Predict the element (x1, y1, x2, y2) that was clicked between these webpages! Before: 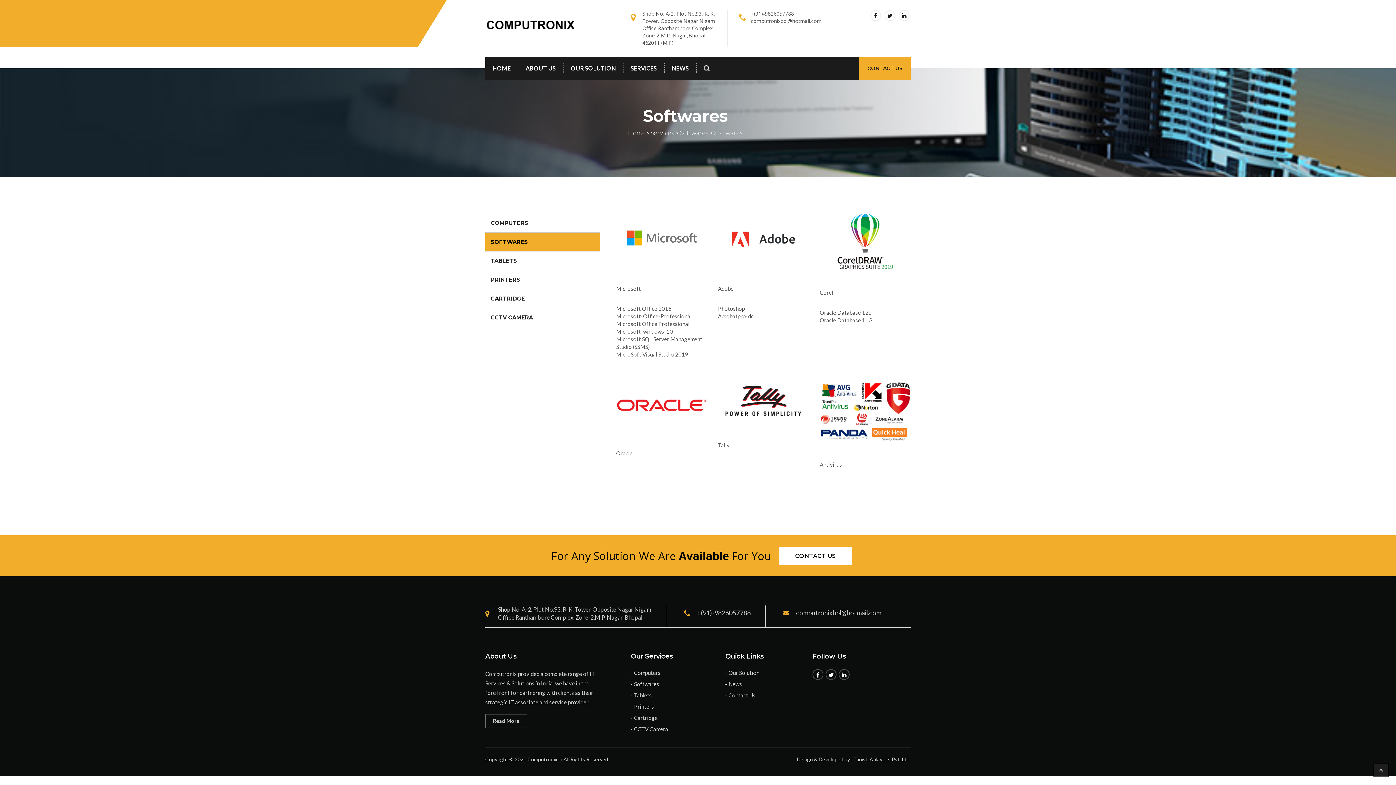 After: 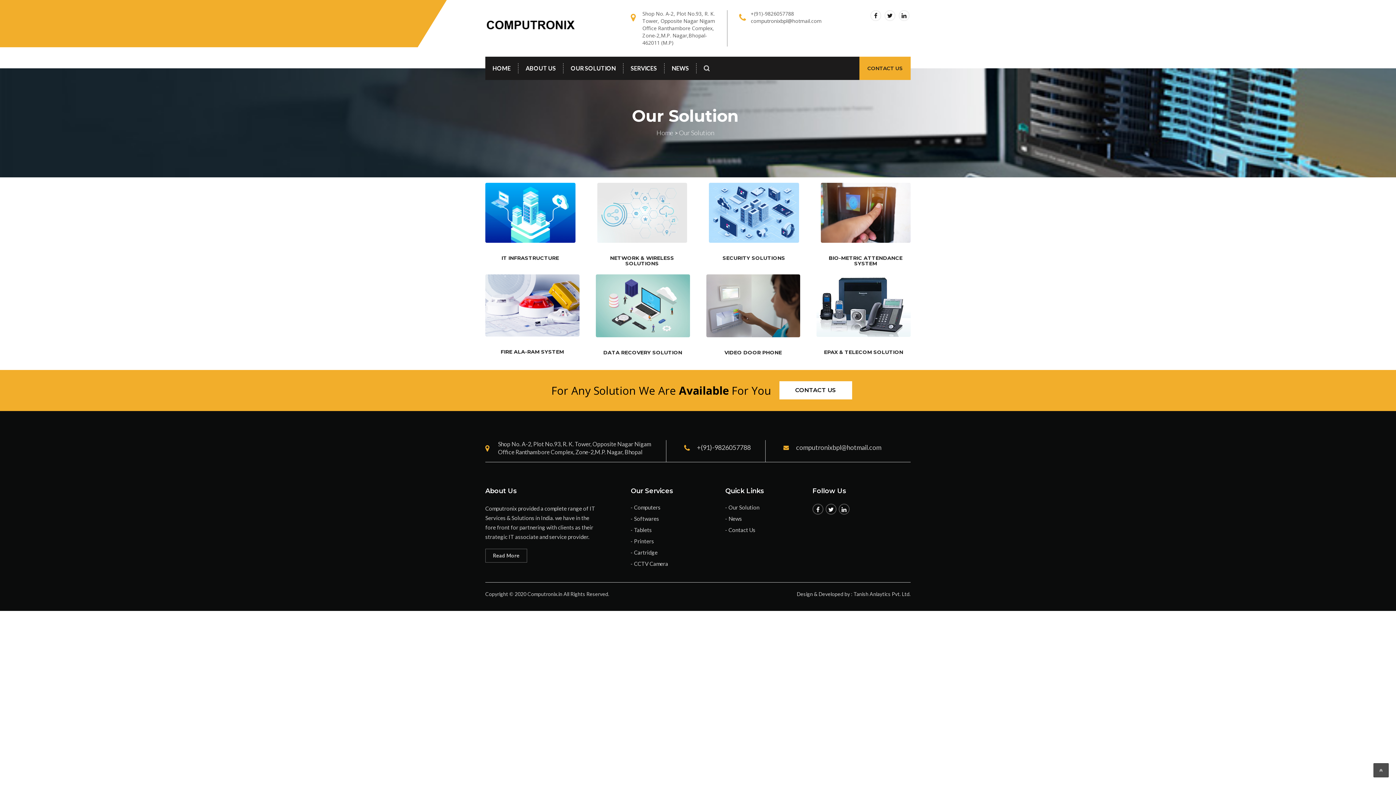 Action: bbox: (563, 63, 623, 73) label: OUR SOLUTION